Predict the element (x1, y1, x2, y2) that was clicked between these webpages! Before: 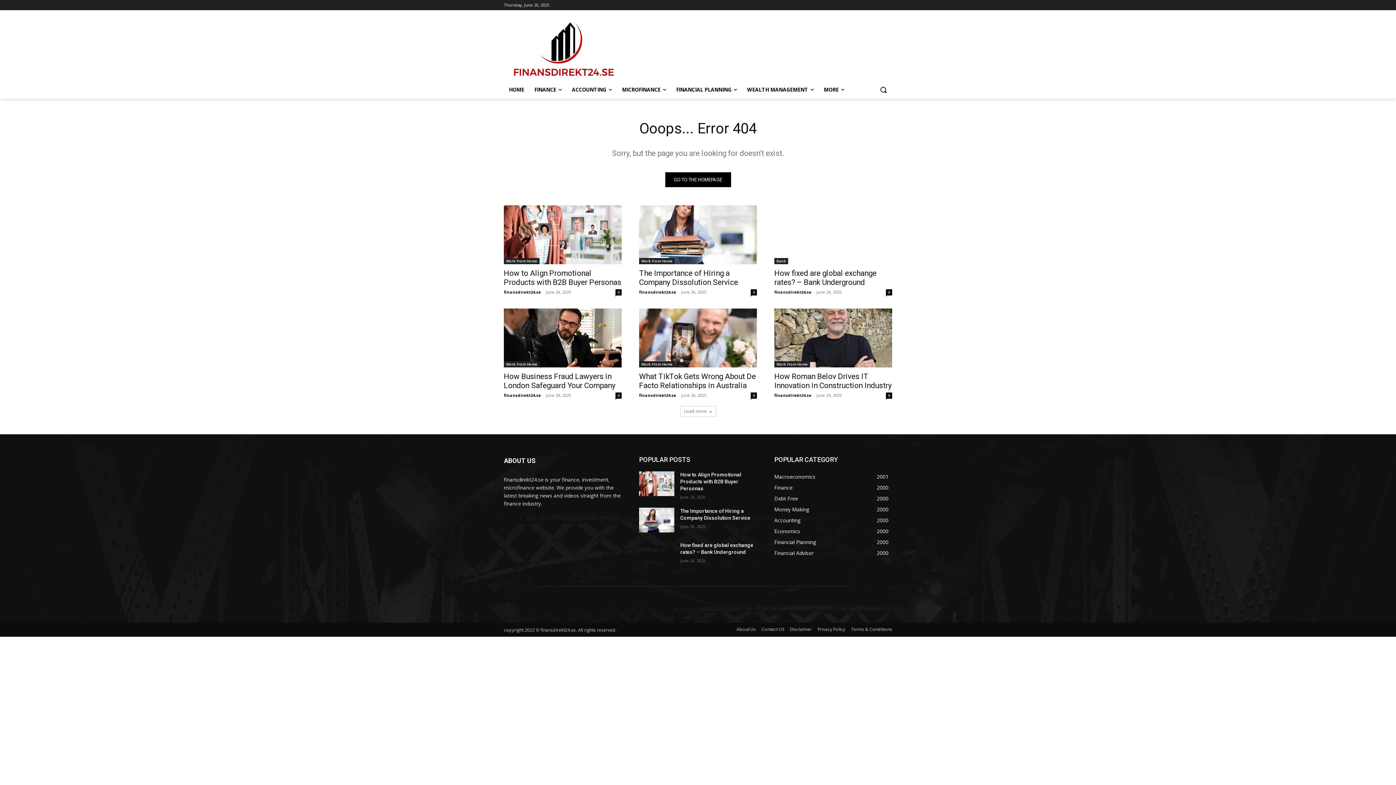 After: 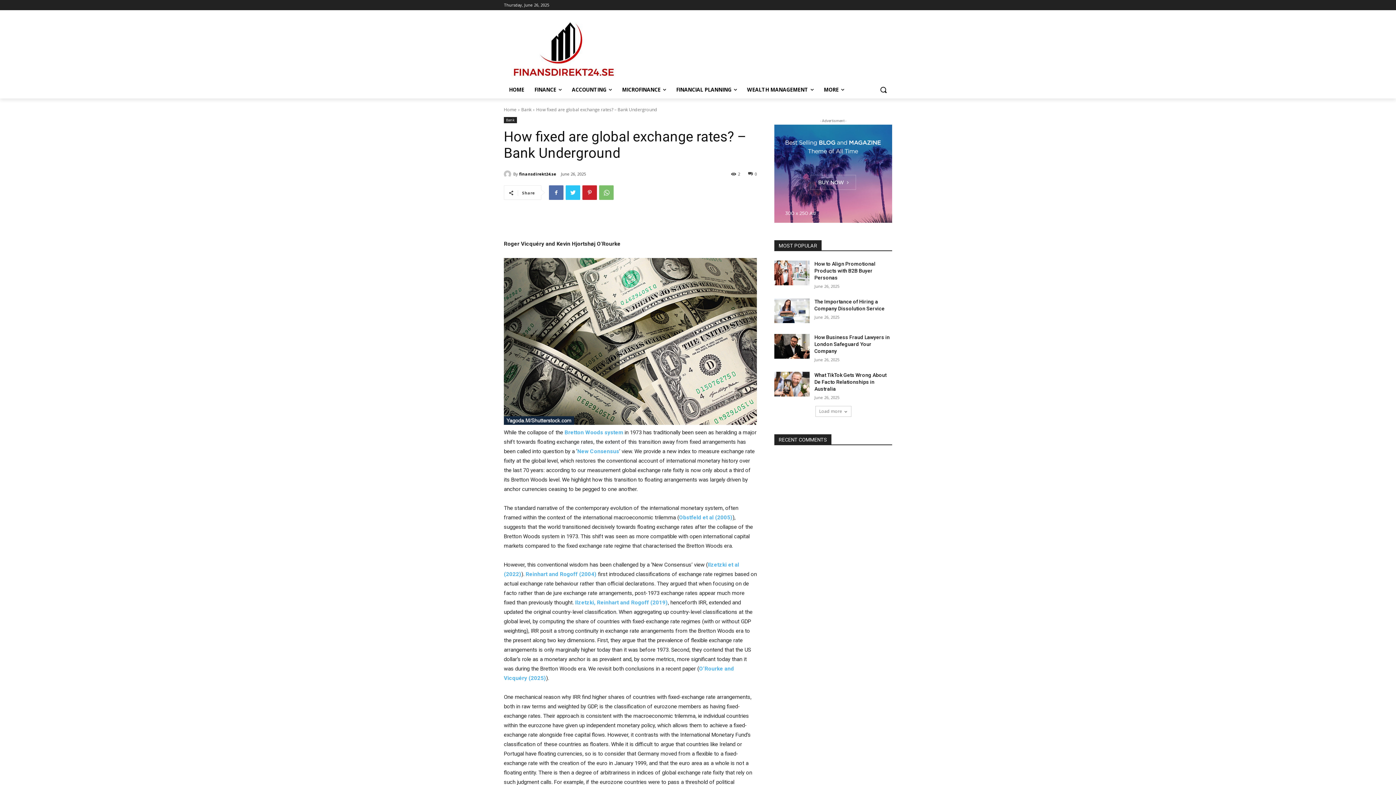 Action: bbox: (639, 542, 674, 567)